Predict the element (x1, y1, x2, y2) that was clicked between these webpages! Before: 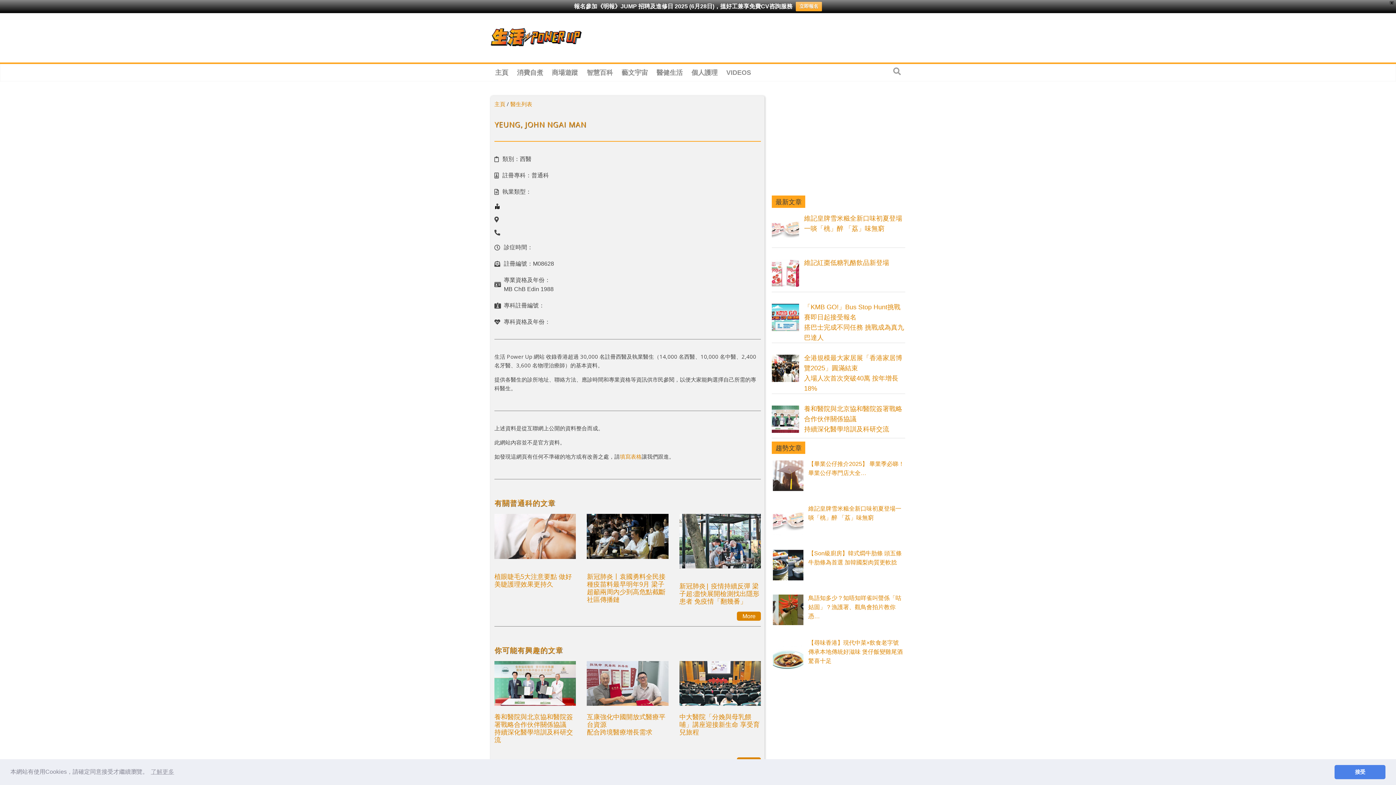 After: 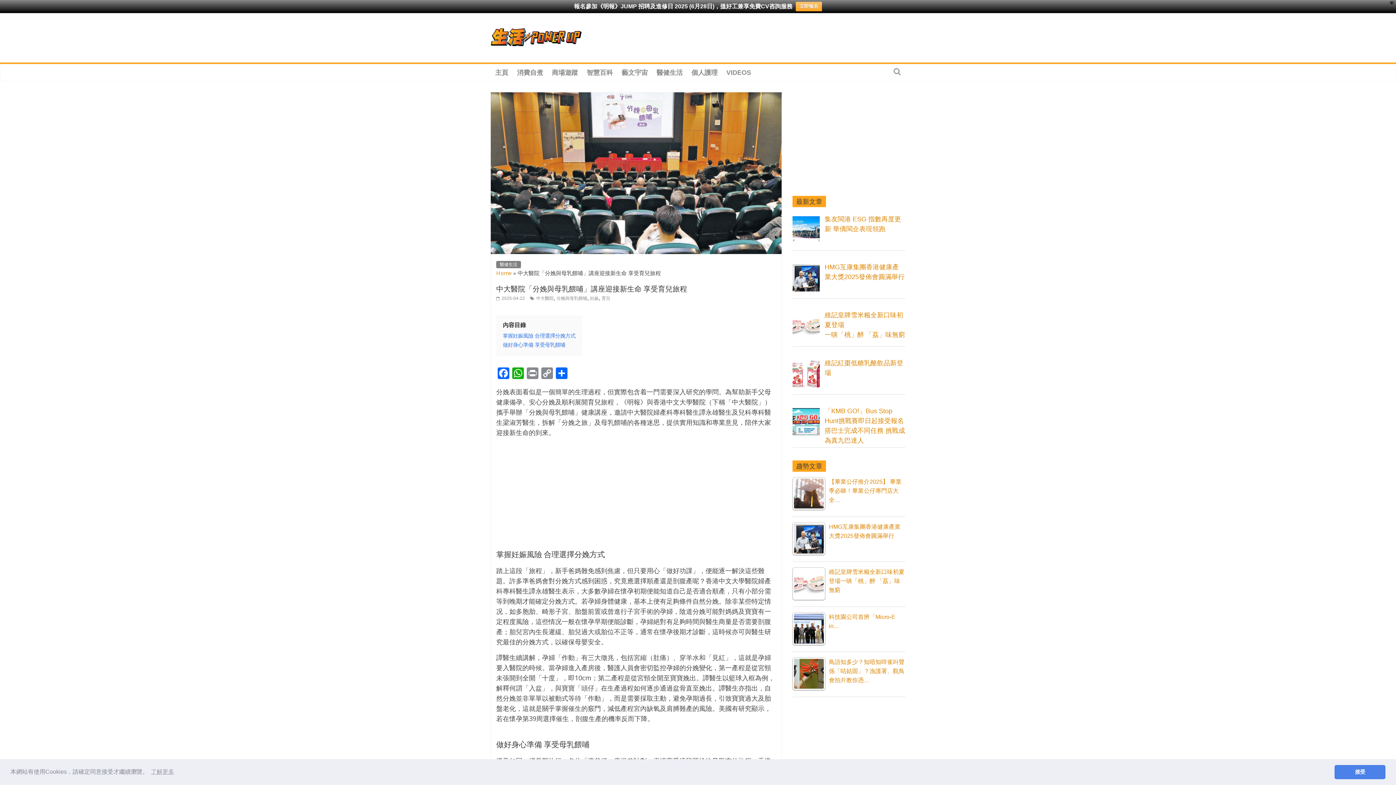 Action: bbox: (679, 661, 761, 706)